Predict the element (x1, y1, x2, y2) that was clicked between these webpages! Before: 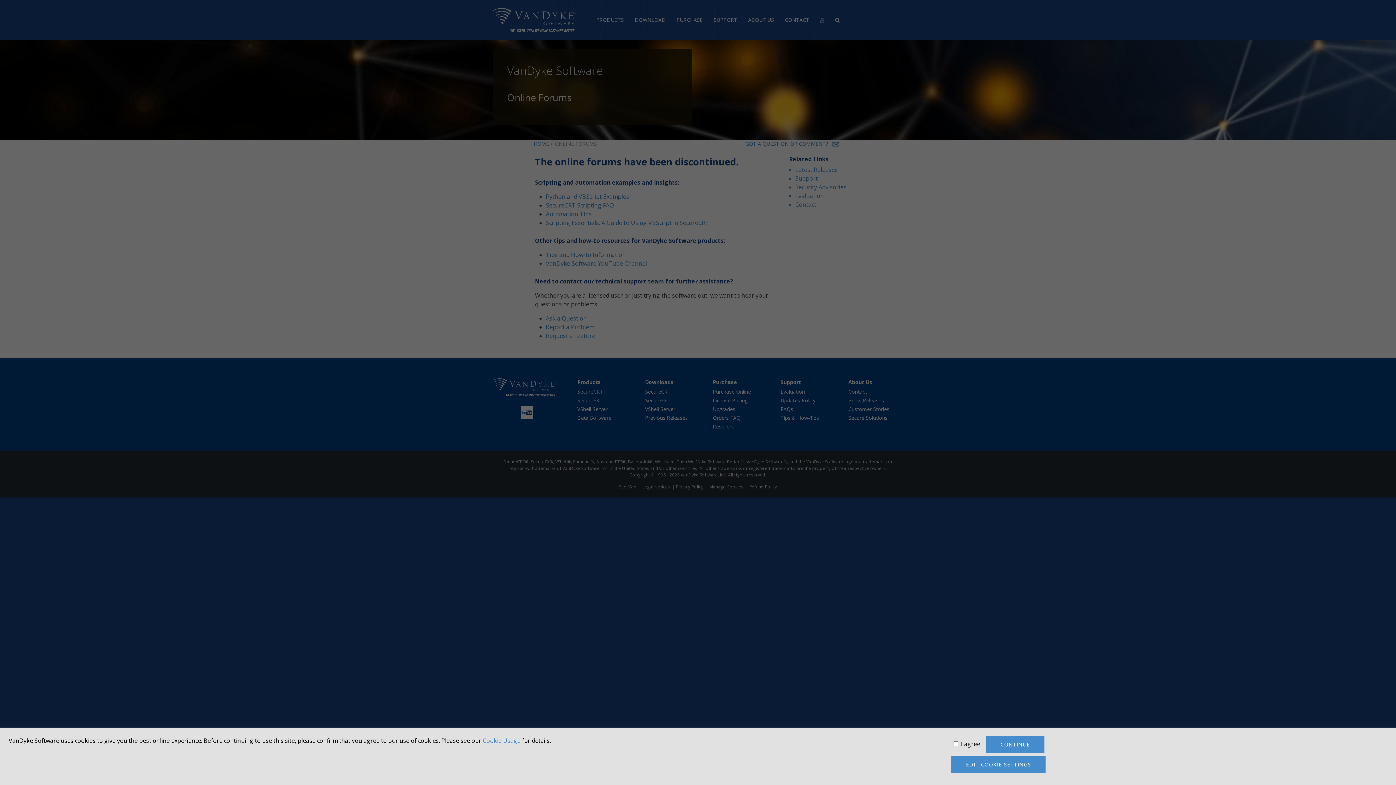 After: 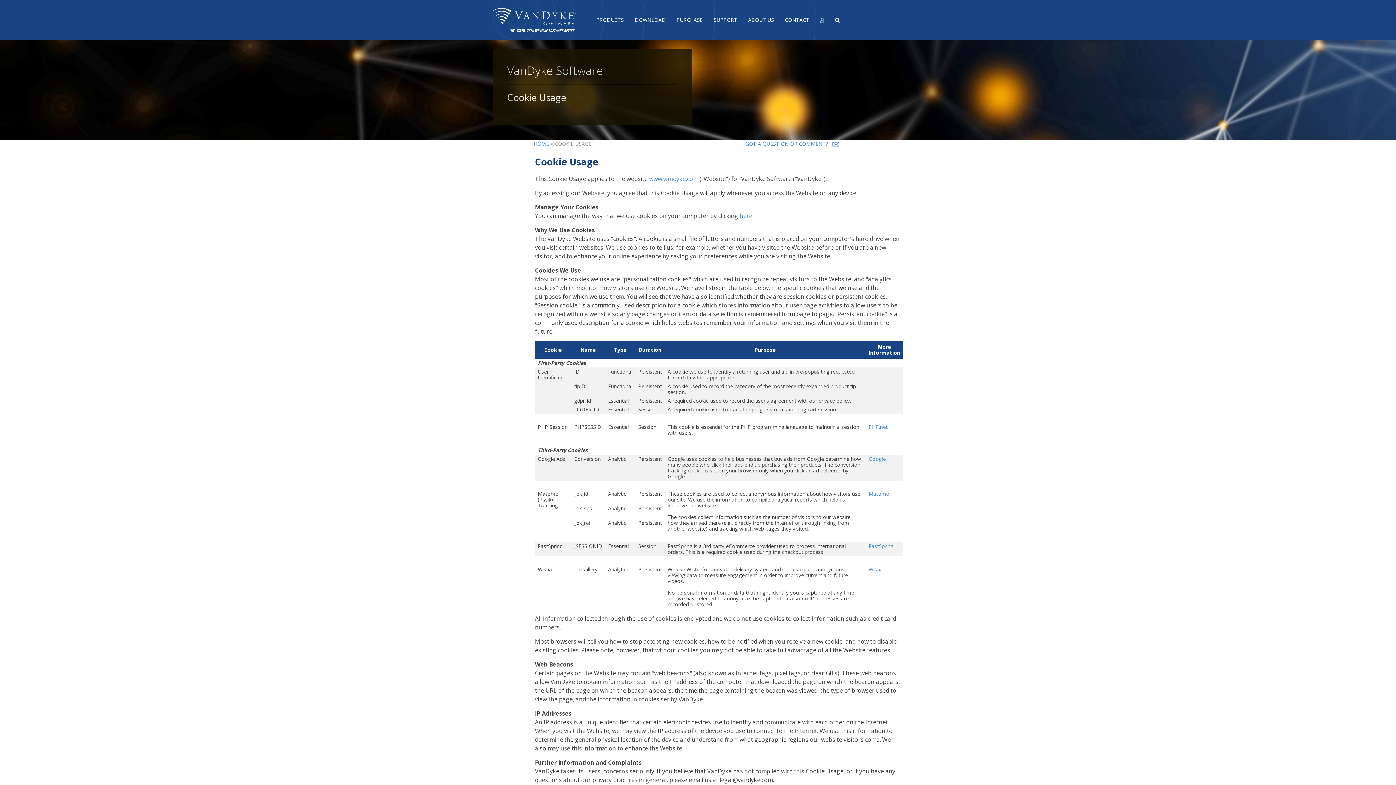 Action: bbox: (482, 737, 520, 745) label: Cookie Usage